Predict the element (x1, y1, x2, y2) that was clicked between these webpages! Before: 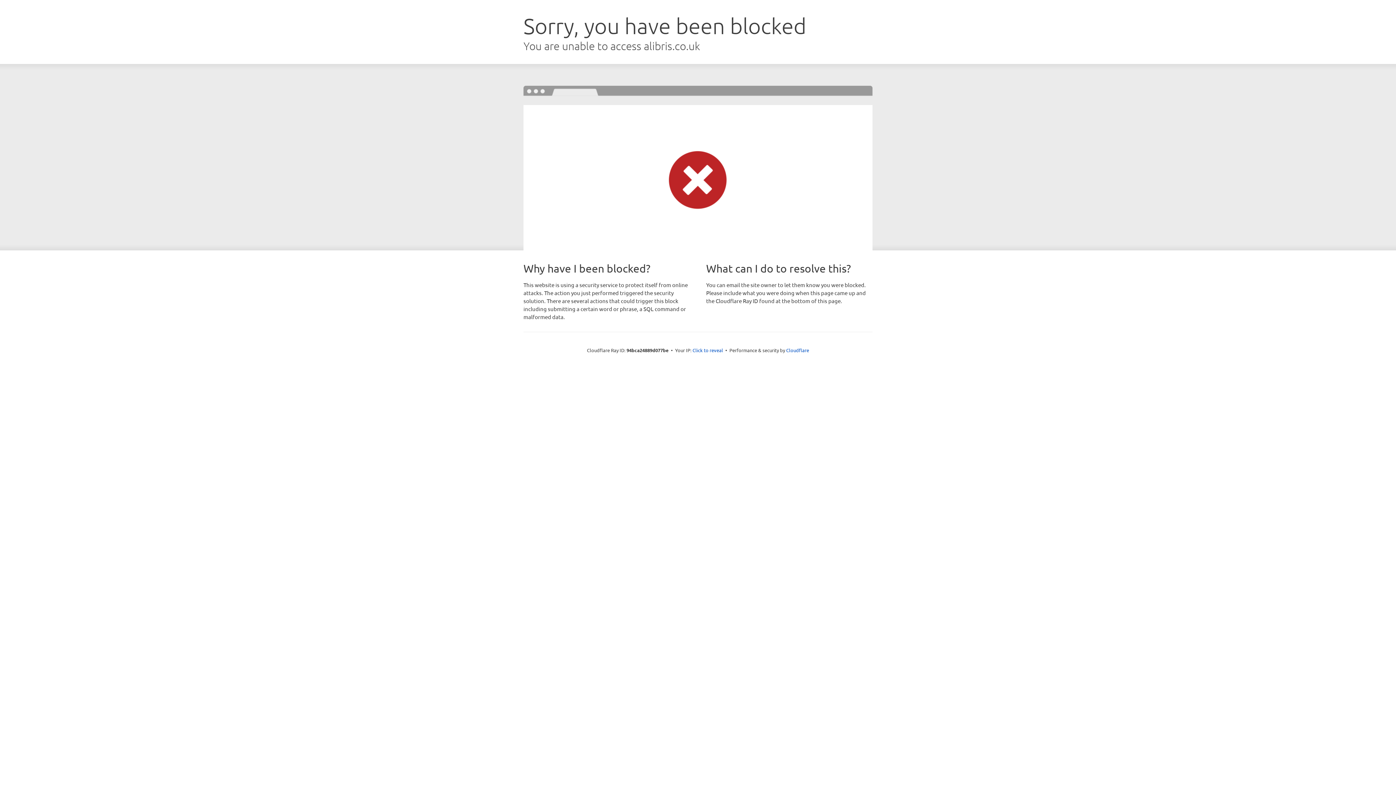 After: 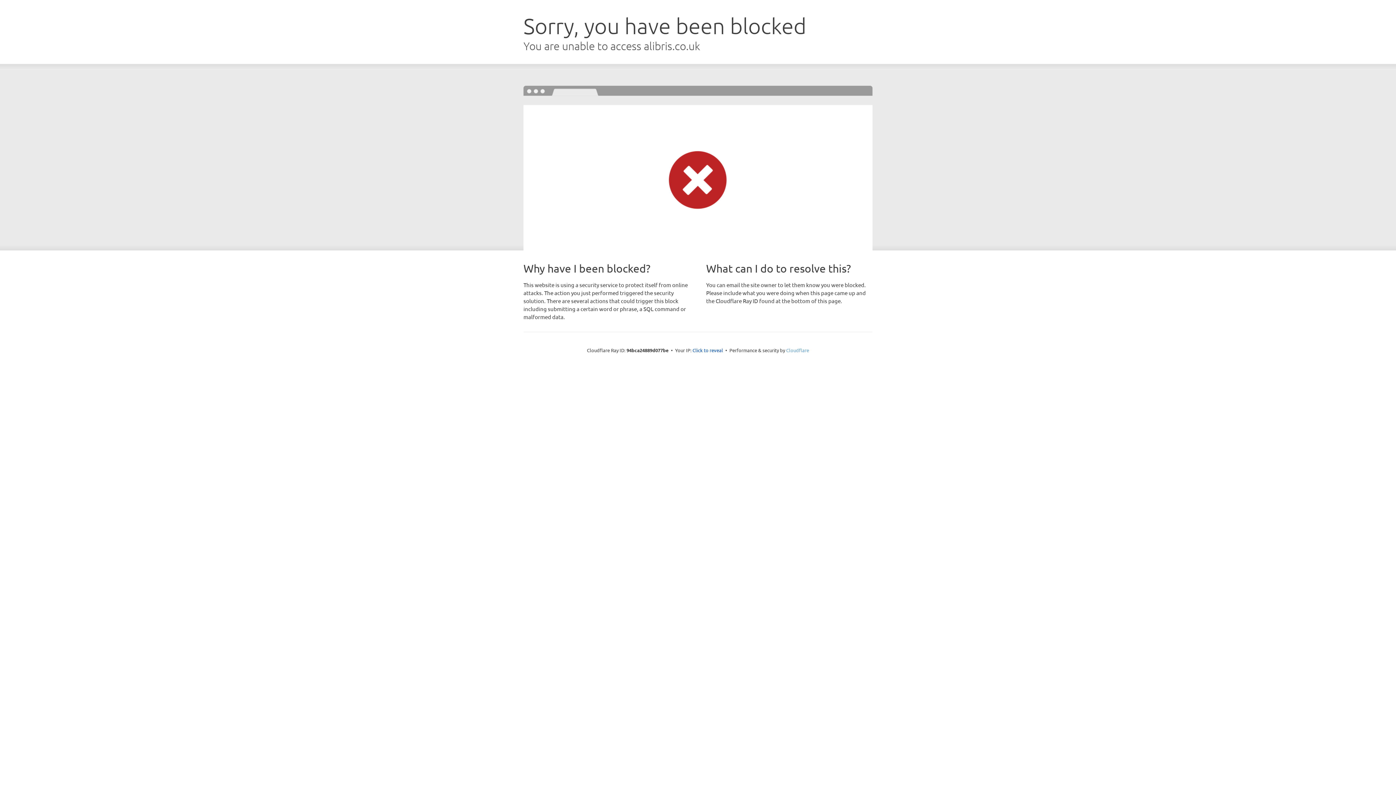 Action: bbox: (786, 347, 809, 353) label: Cloudflare